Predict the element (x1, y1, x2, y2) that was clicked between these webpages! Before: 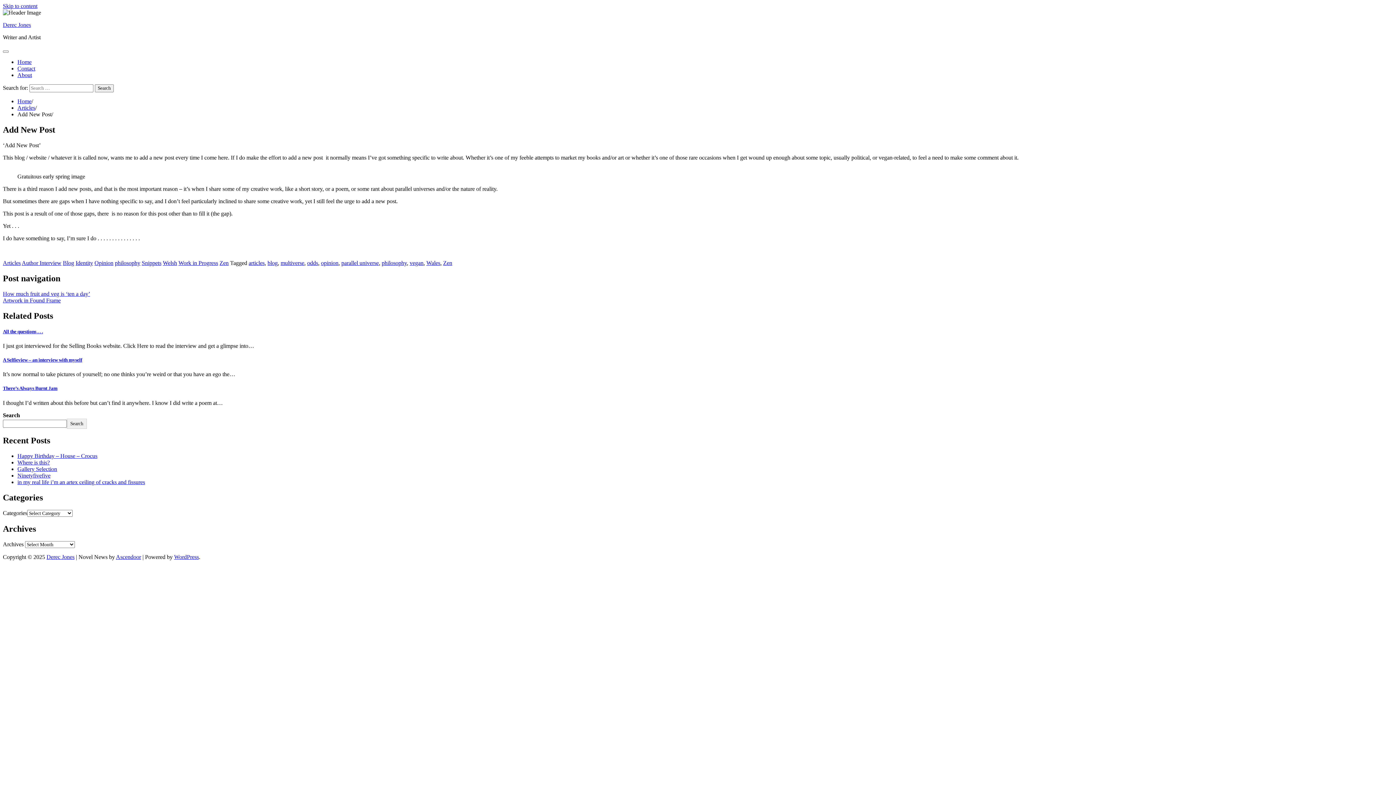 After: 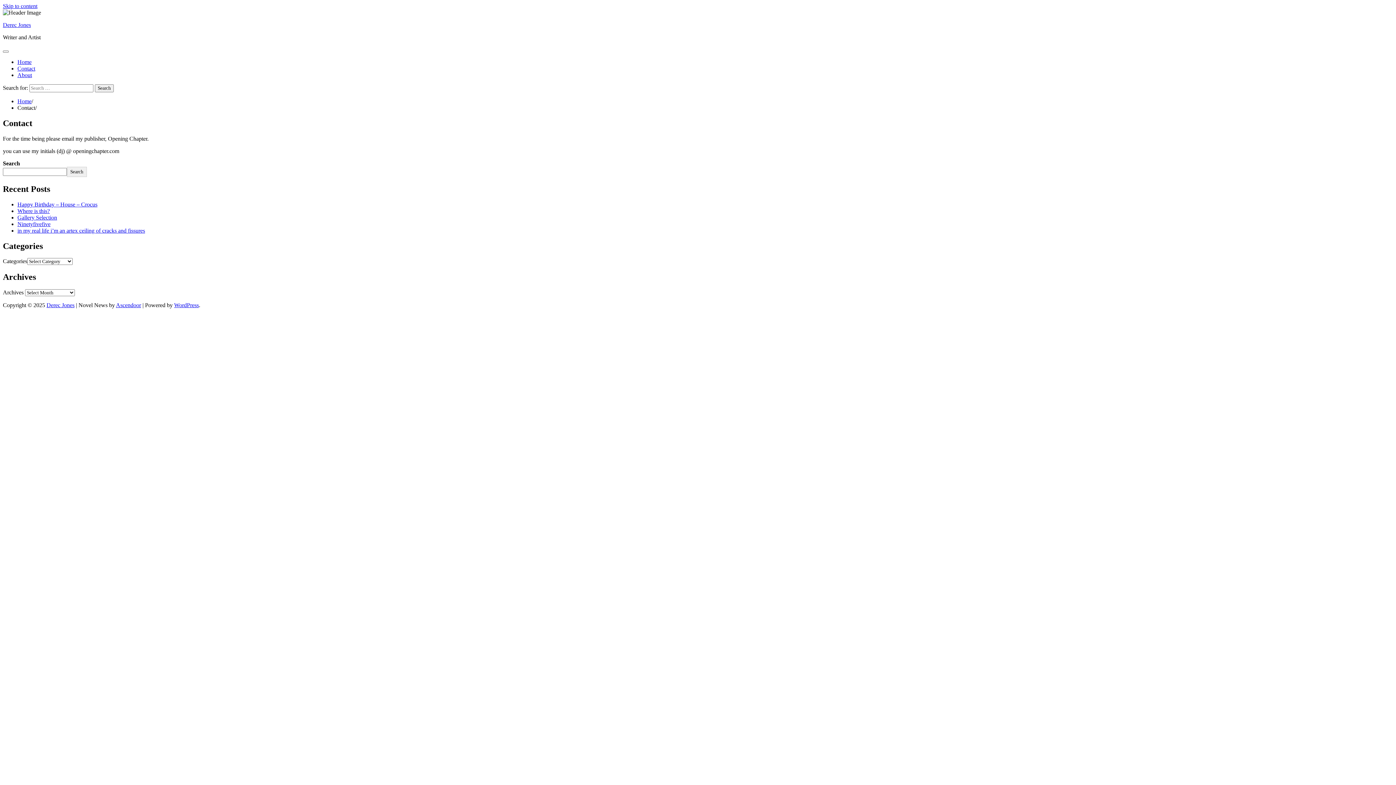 Action: label: Contact bbox: (17, 65, 35, 71)